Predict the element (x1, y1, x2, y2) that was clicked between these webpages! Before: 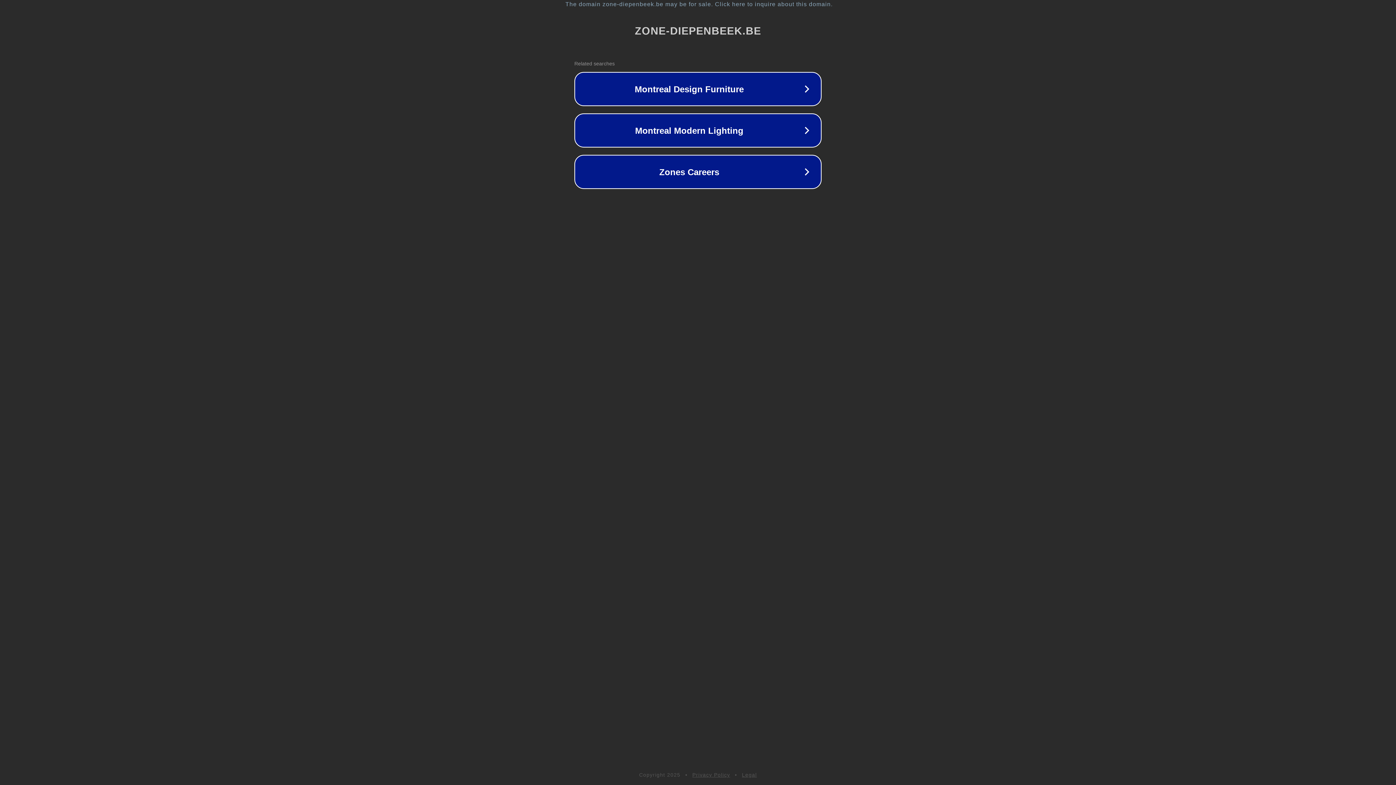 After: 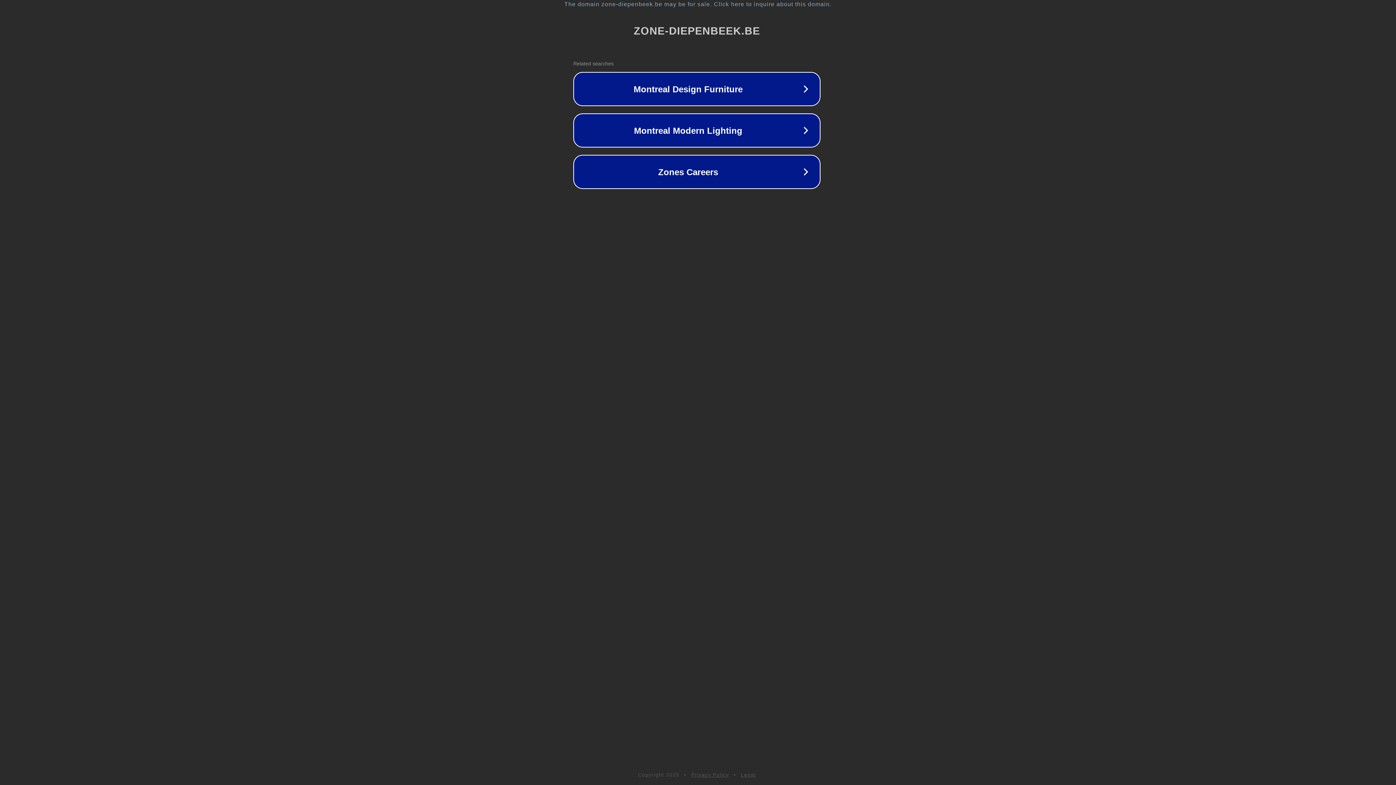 Action: bbox: (1, 1, 1397, 7) label: The domain zone-diepenbeek.be may be for sale. Click here to inquire about this domain.